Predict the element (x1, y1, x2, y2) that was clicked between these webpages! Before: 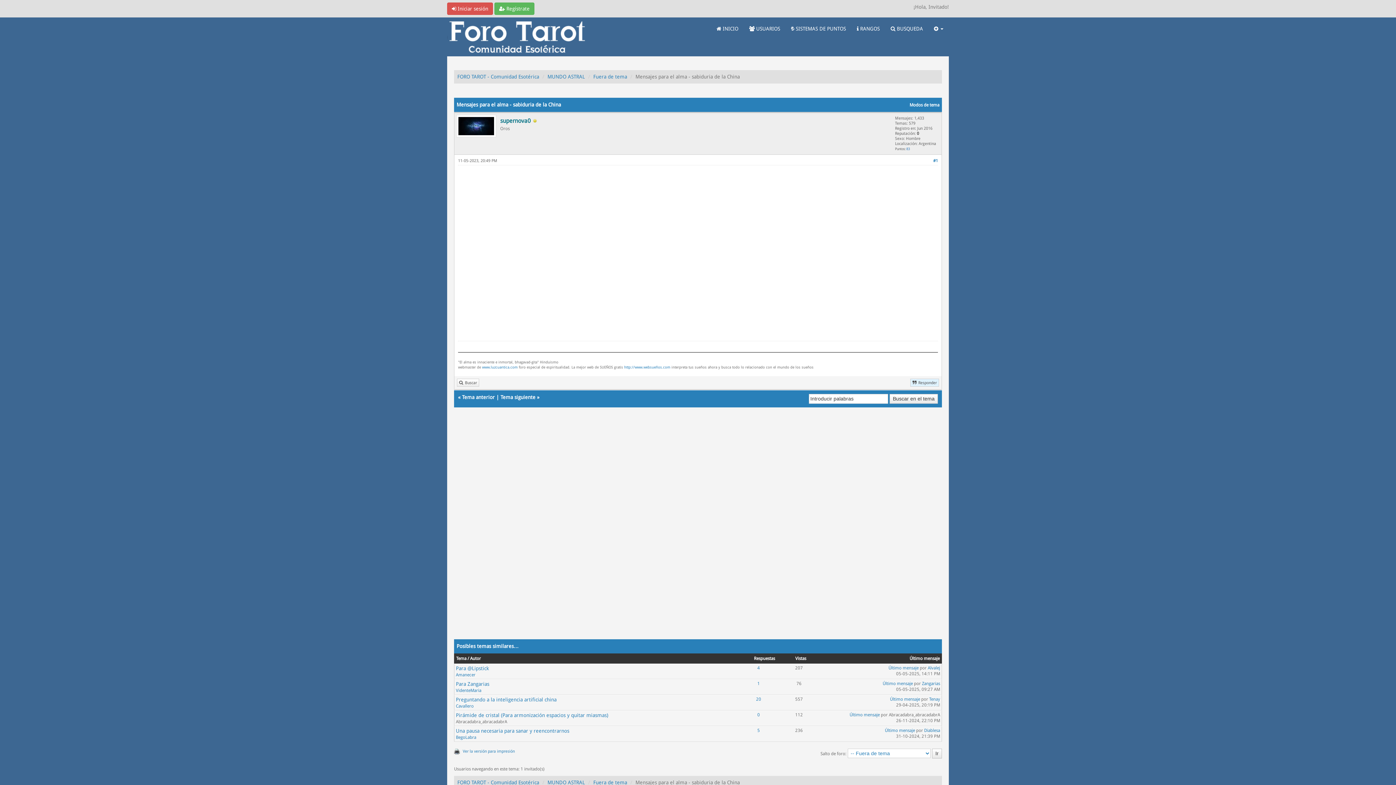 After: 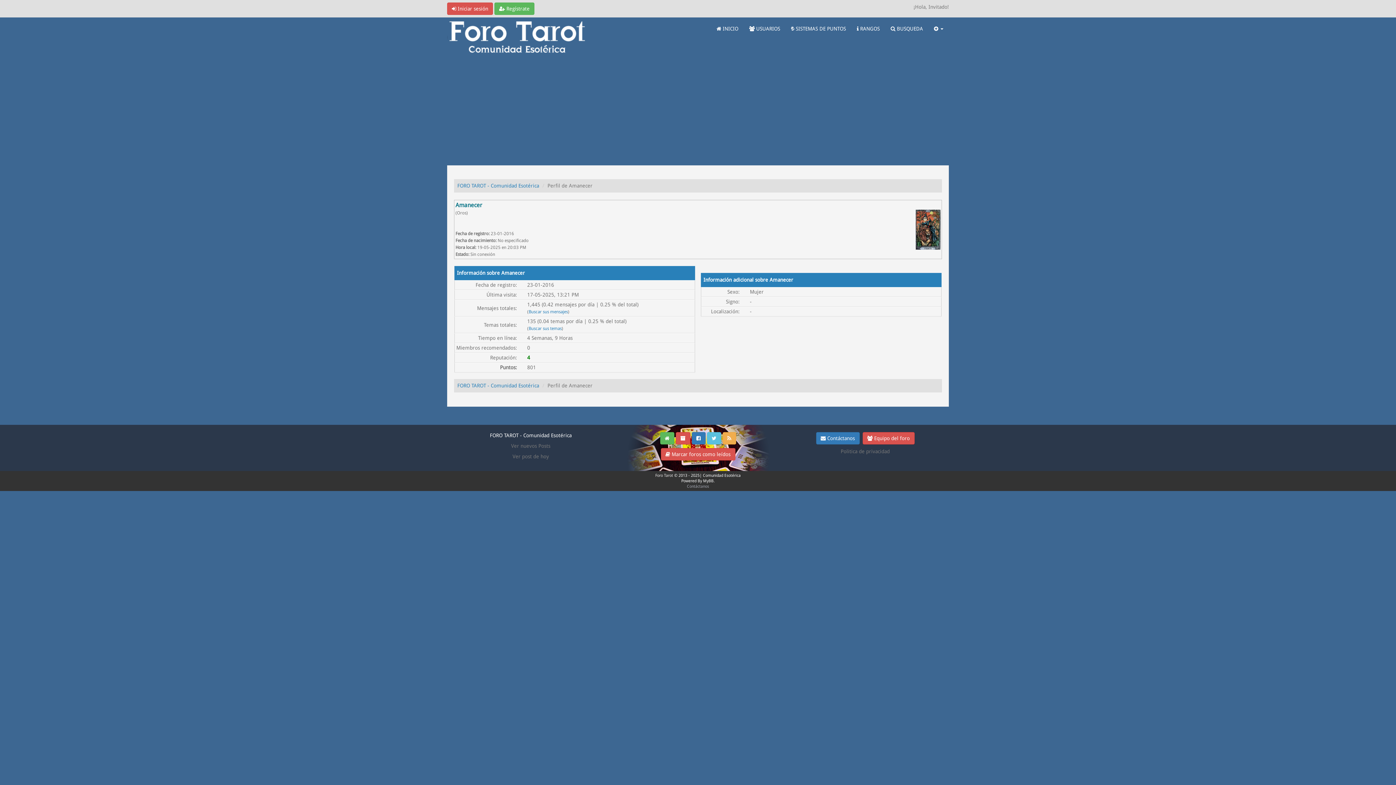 Action: label: Amanecer bbox: (456, 672, 475, 677)